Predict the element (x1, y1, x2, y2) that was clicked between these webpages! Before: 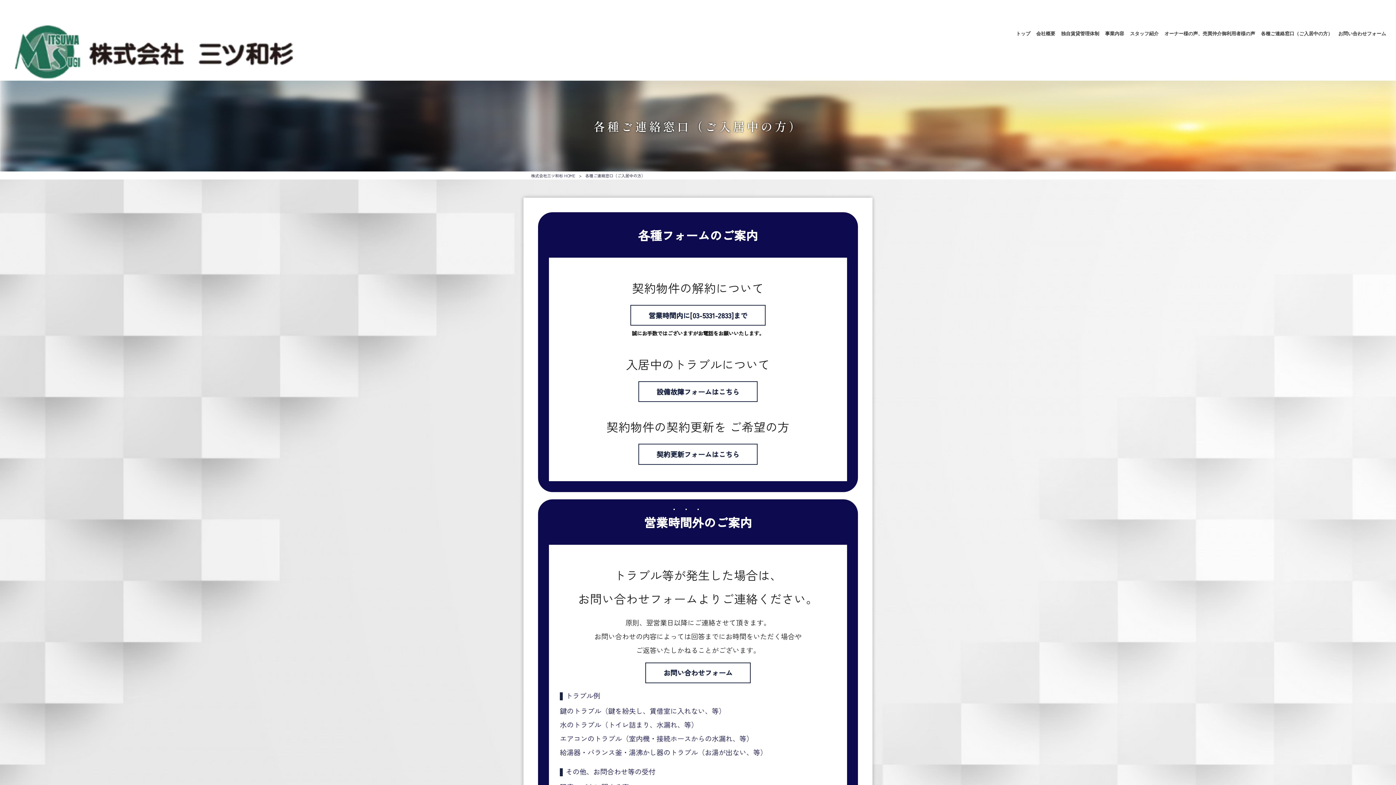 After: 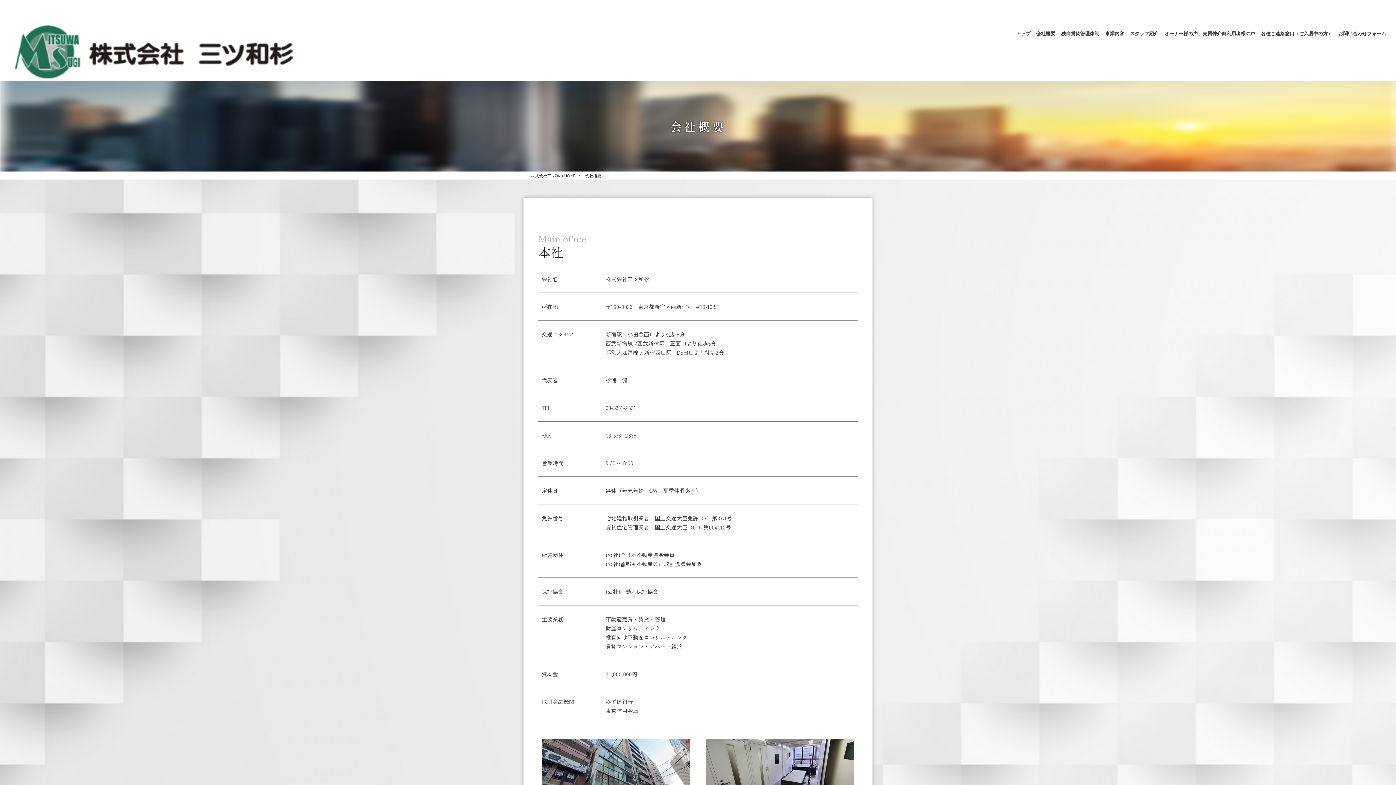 Action: label: 会社概要 bbox: (1034, 20, 1057, 46)